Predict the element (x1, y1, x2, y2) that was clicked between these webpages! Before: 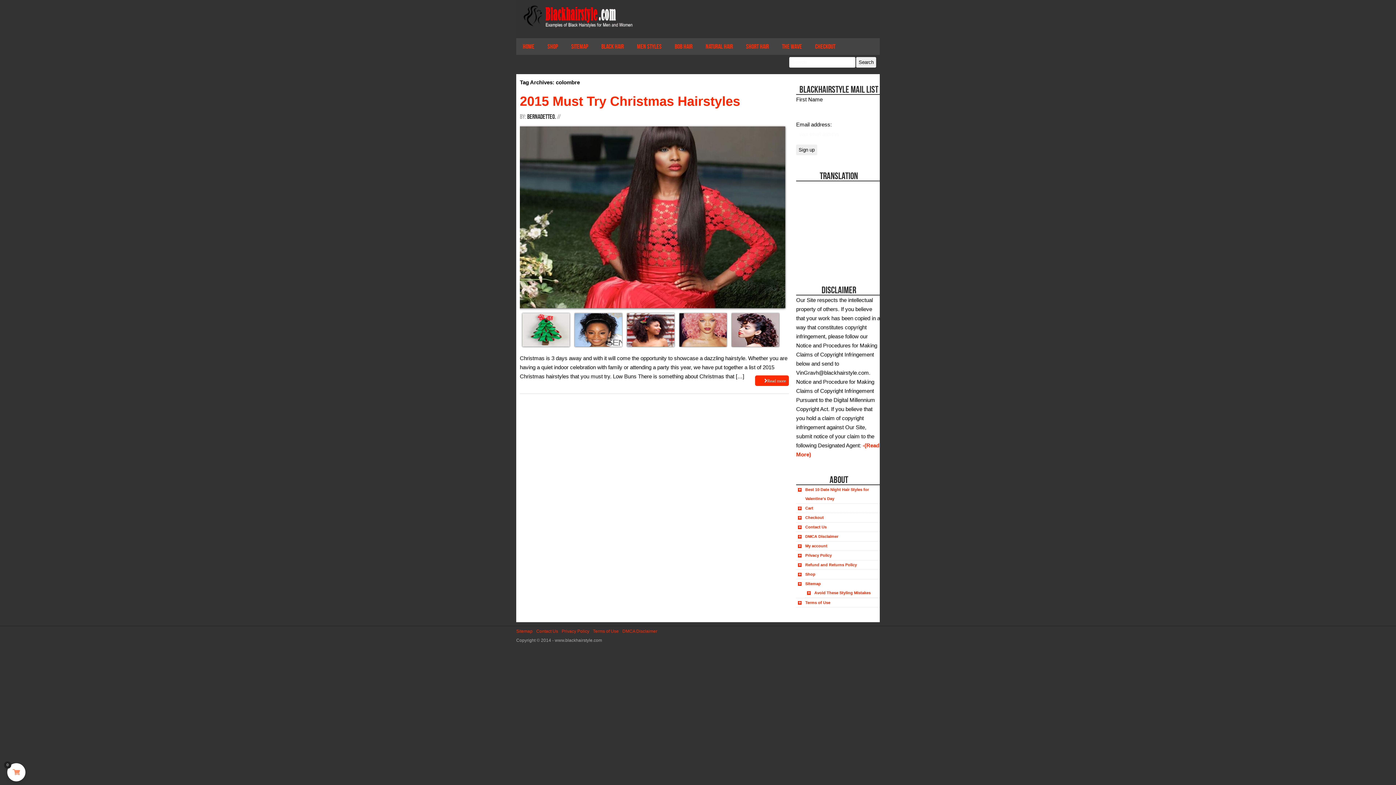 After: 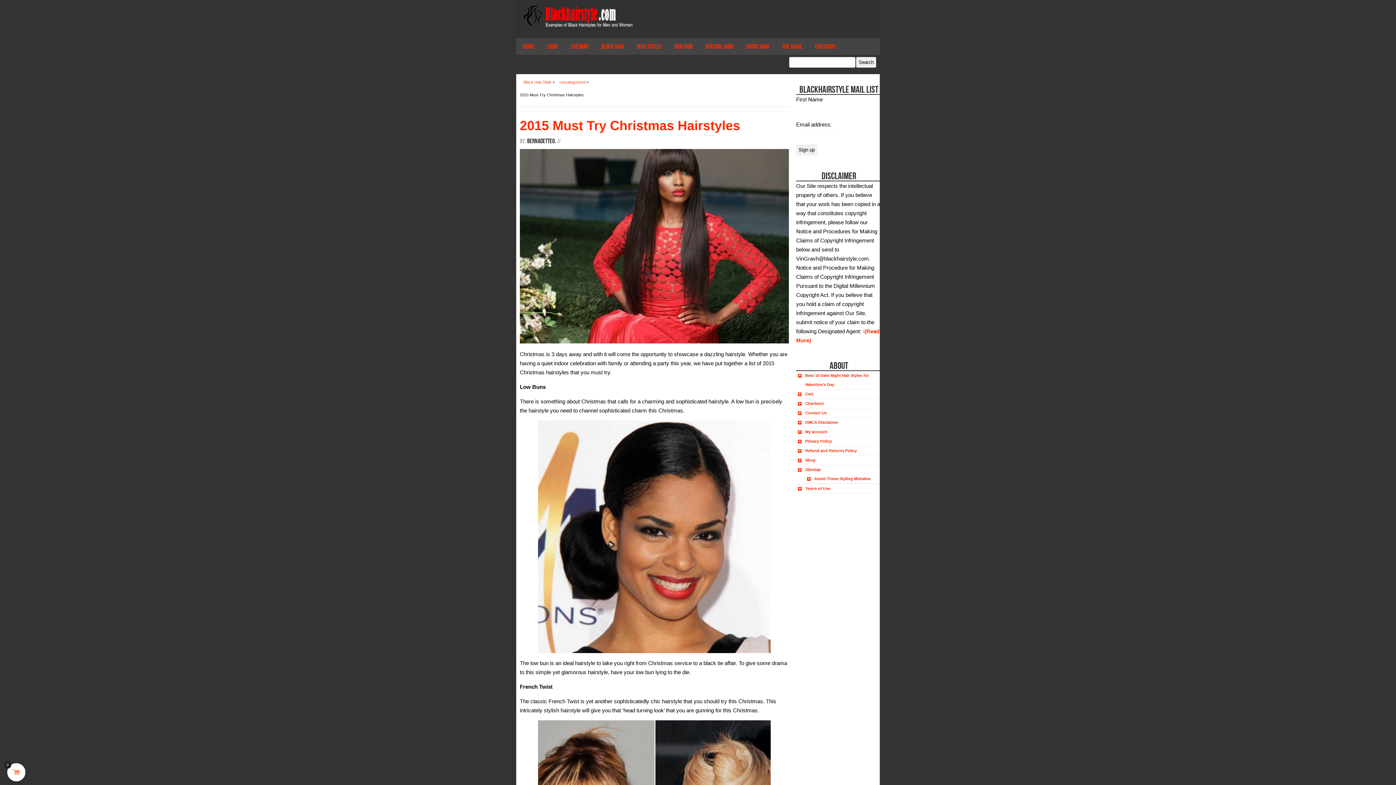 Action: bbox: (516, 303, 785, 309)